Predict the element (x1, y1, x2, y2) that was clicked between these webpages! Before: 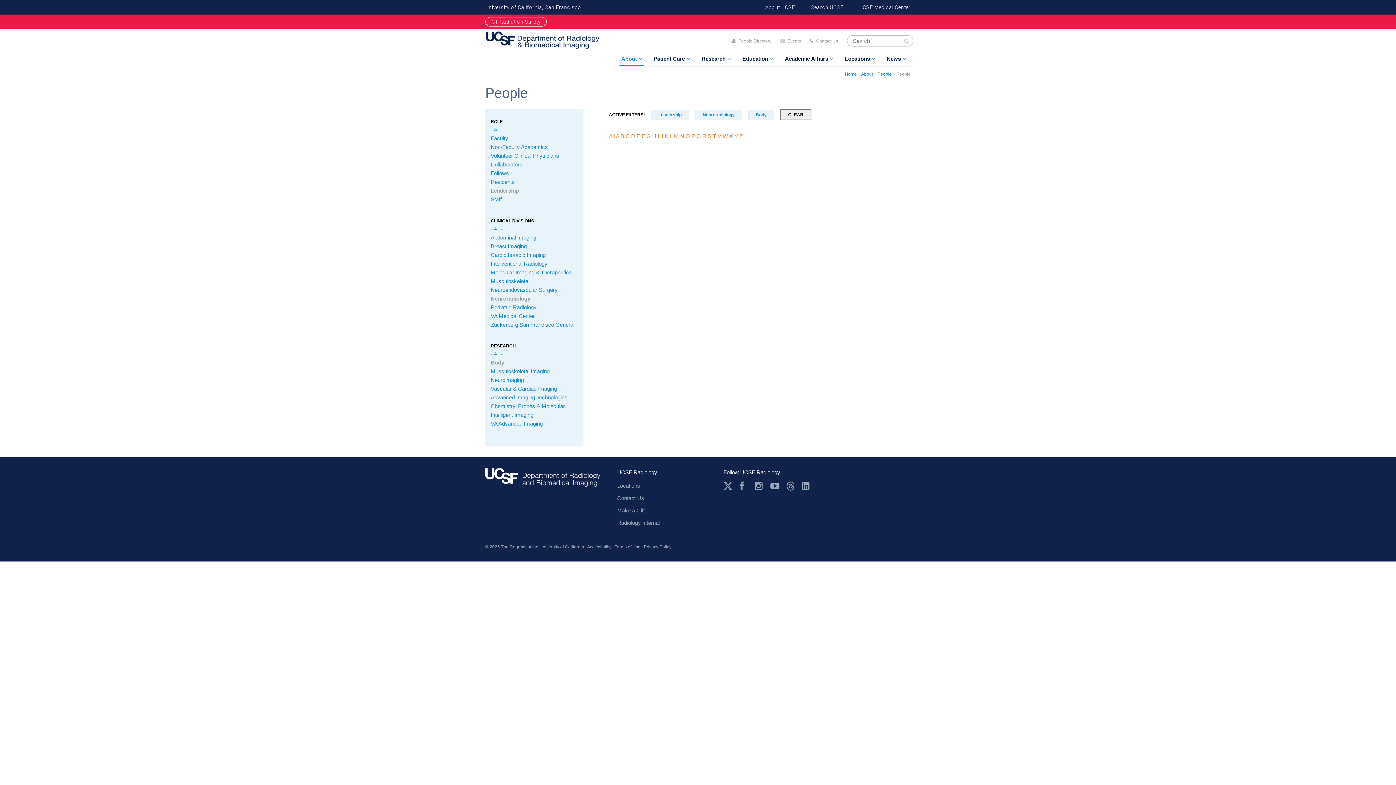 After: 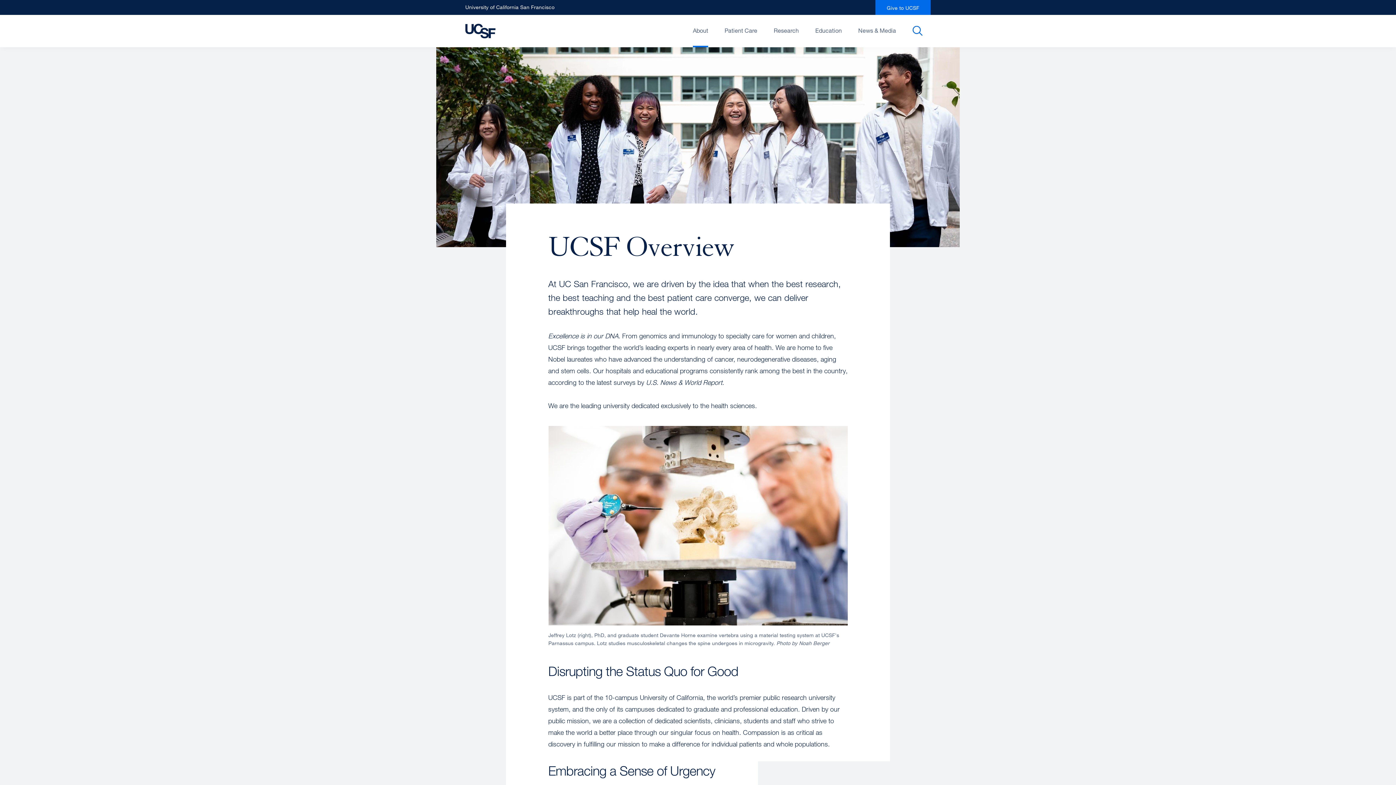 Action: bbox: (765, 4, 795, 10) label: About UCSF